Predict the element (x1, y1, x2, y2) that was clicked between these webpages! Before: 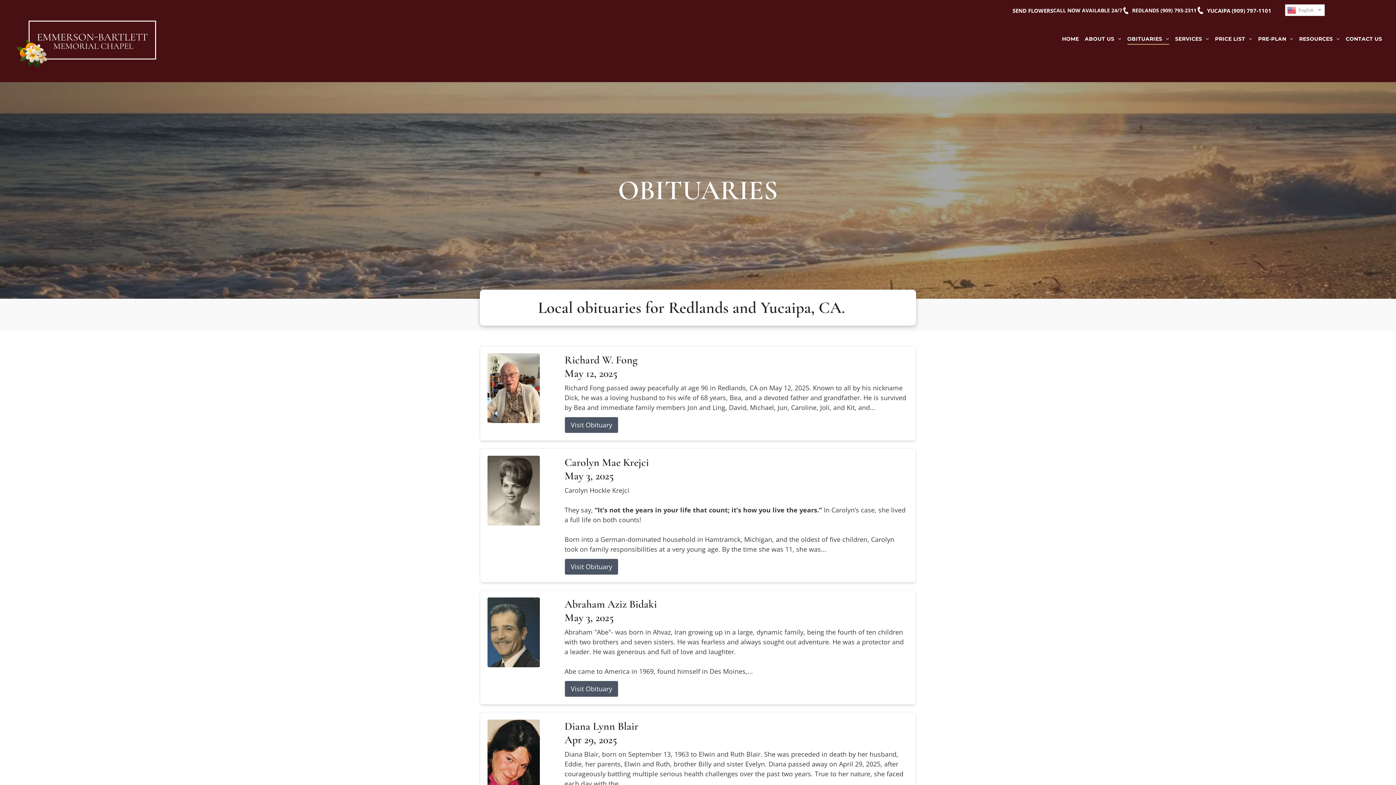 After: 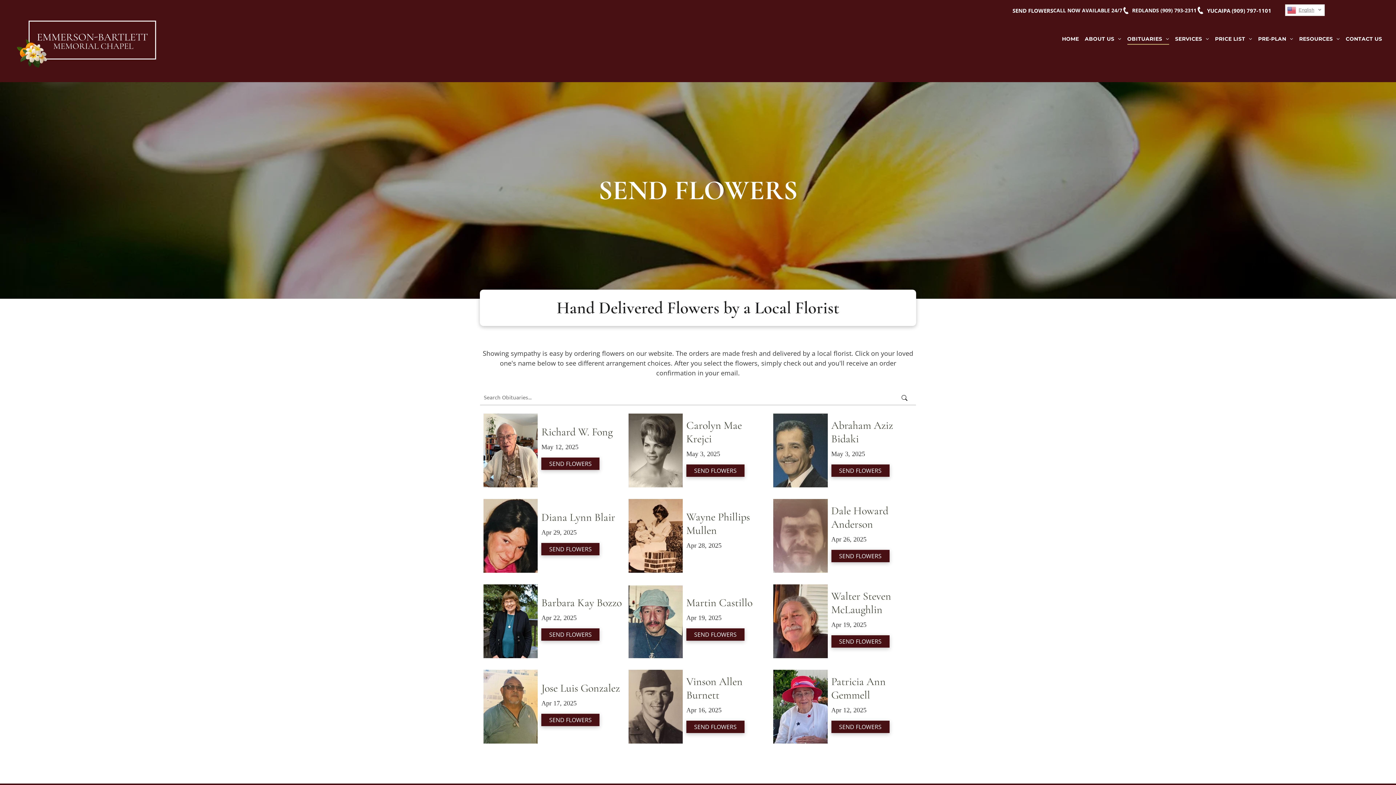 Action: bbox: (1012, 6, 1053, 14) label: SEND FLOWERS